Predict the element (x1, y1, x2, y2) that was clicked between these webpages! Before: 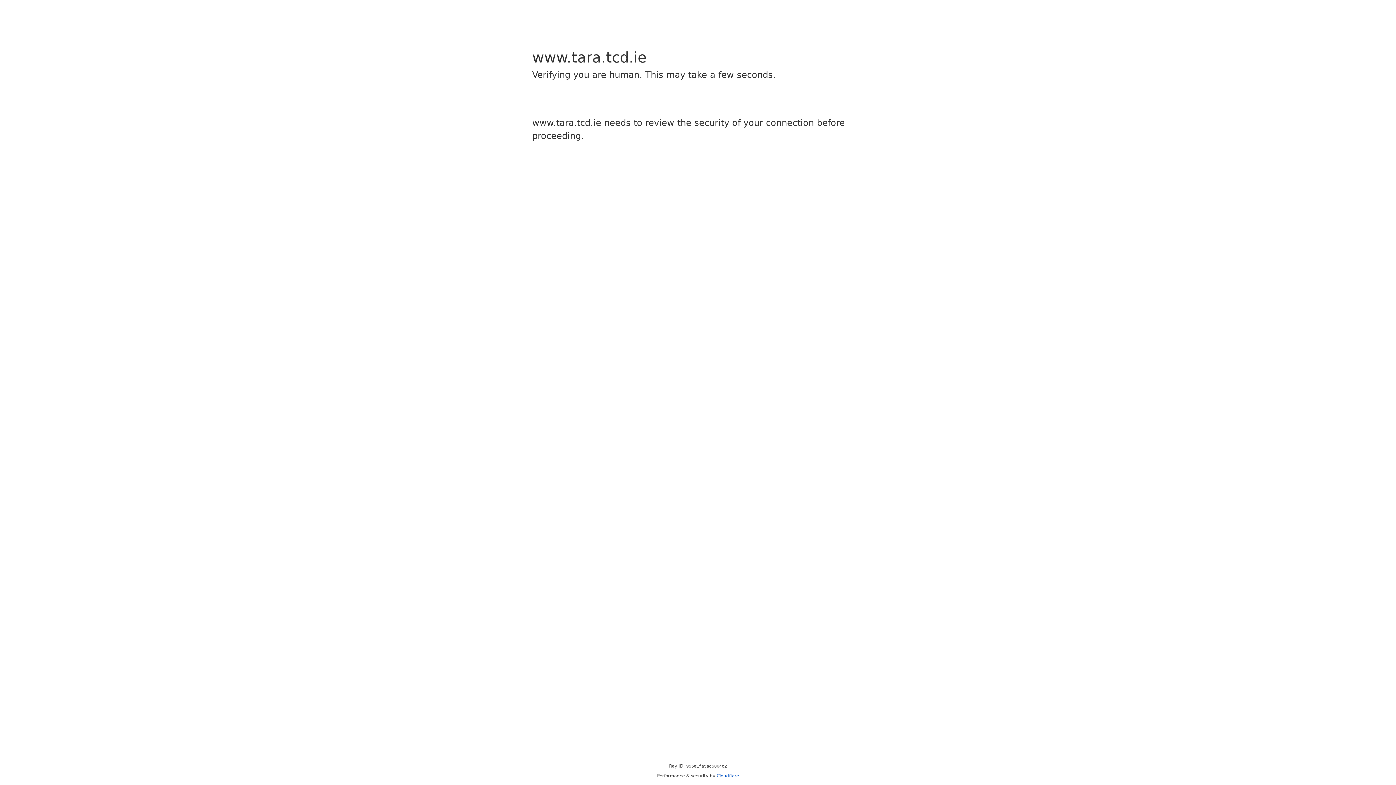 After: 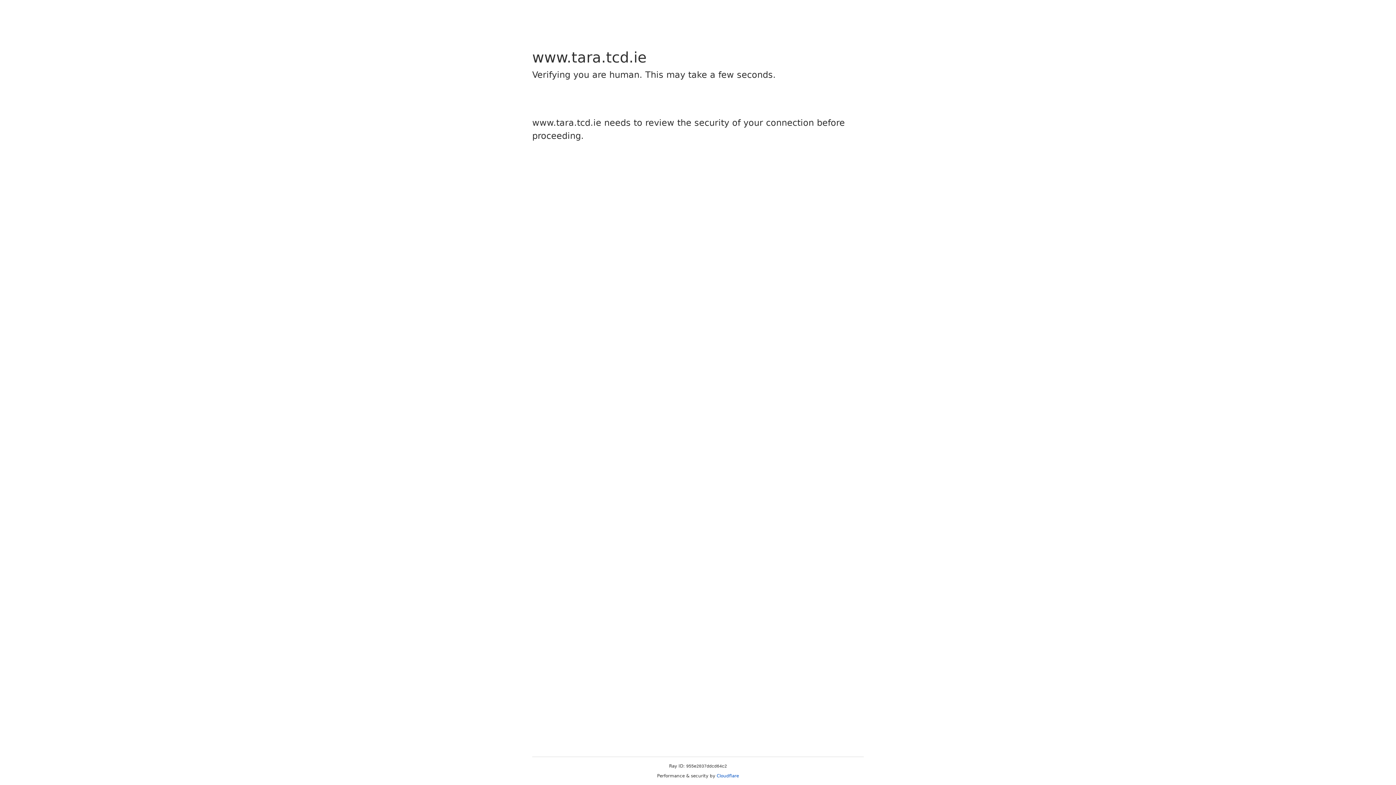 Action: bbox: (716, 773, 739, 778) label: Cloudflare